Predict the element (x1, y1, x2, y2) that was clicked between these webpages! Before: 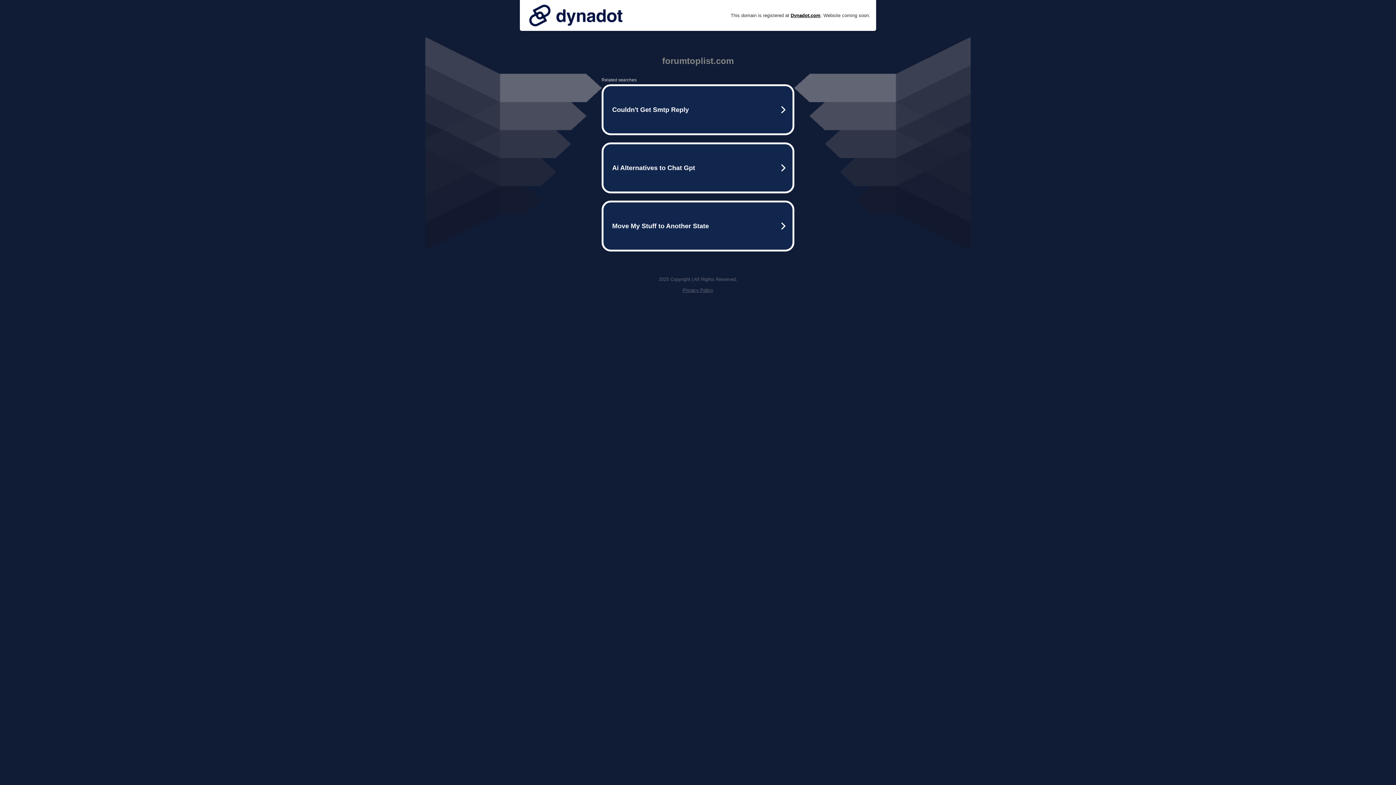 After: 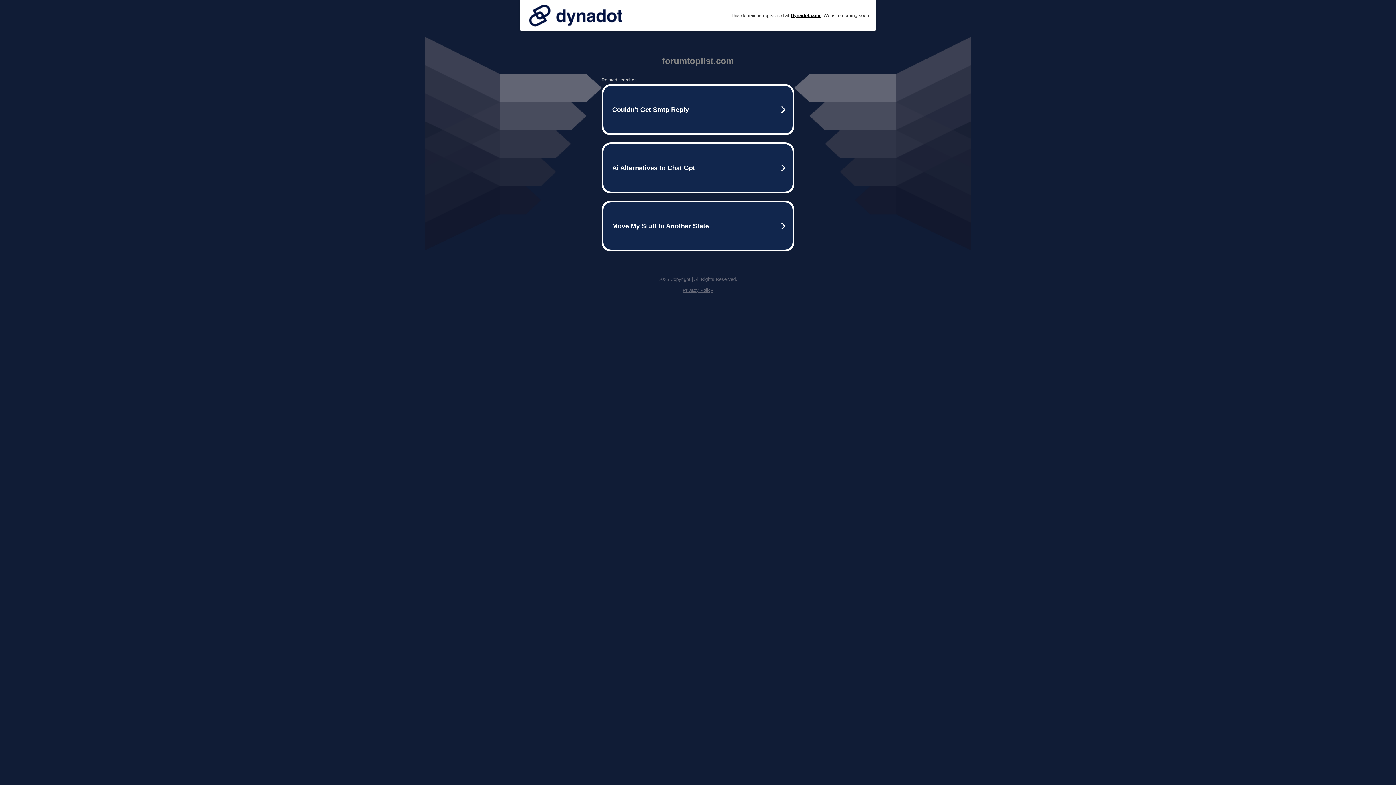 Action: bbox: (525, 0, 626, 30)